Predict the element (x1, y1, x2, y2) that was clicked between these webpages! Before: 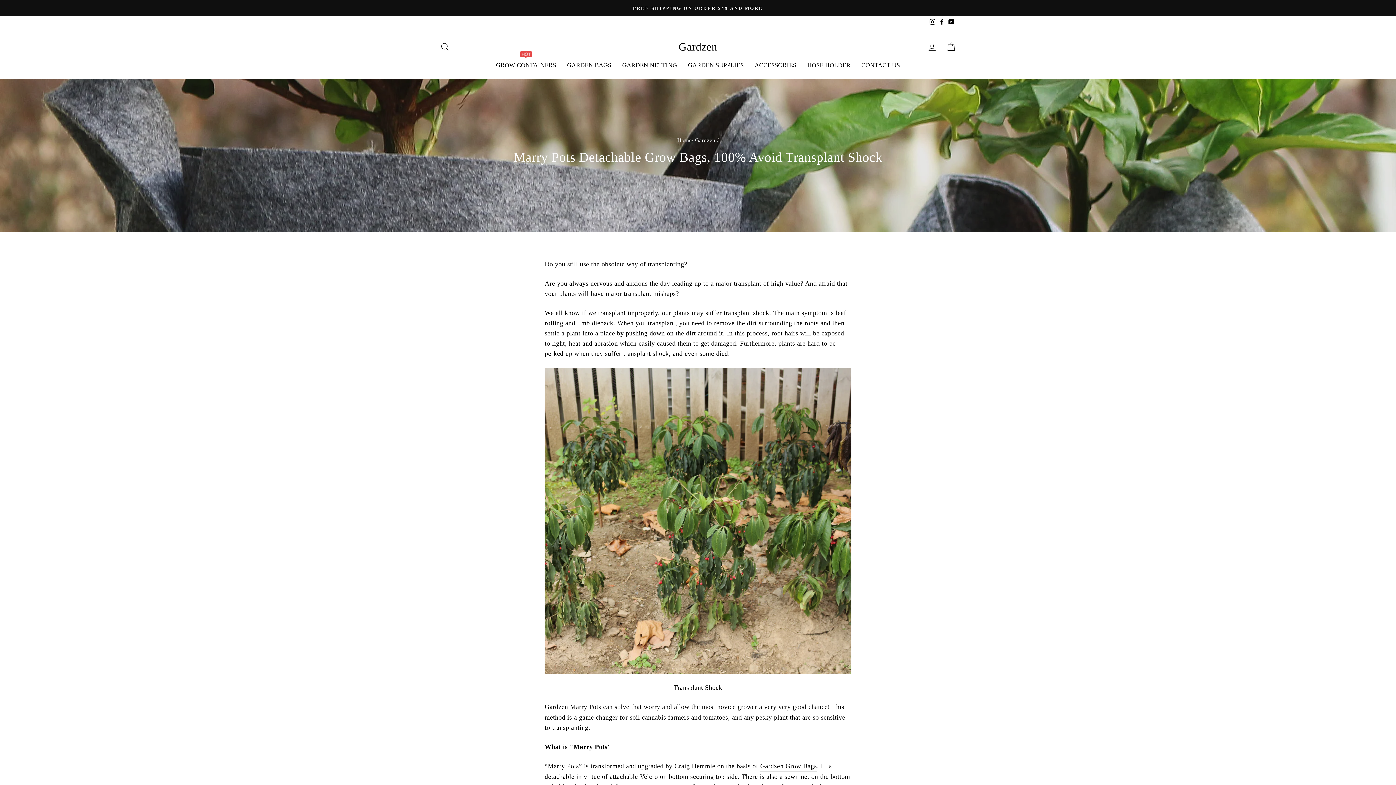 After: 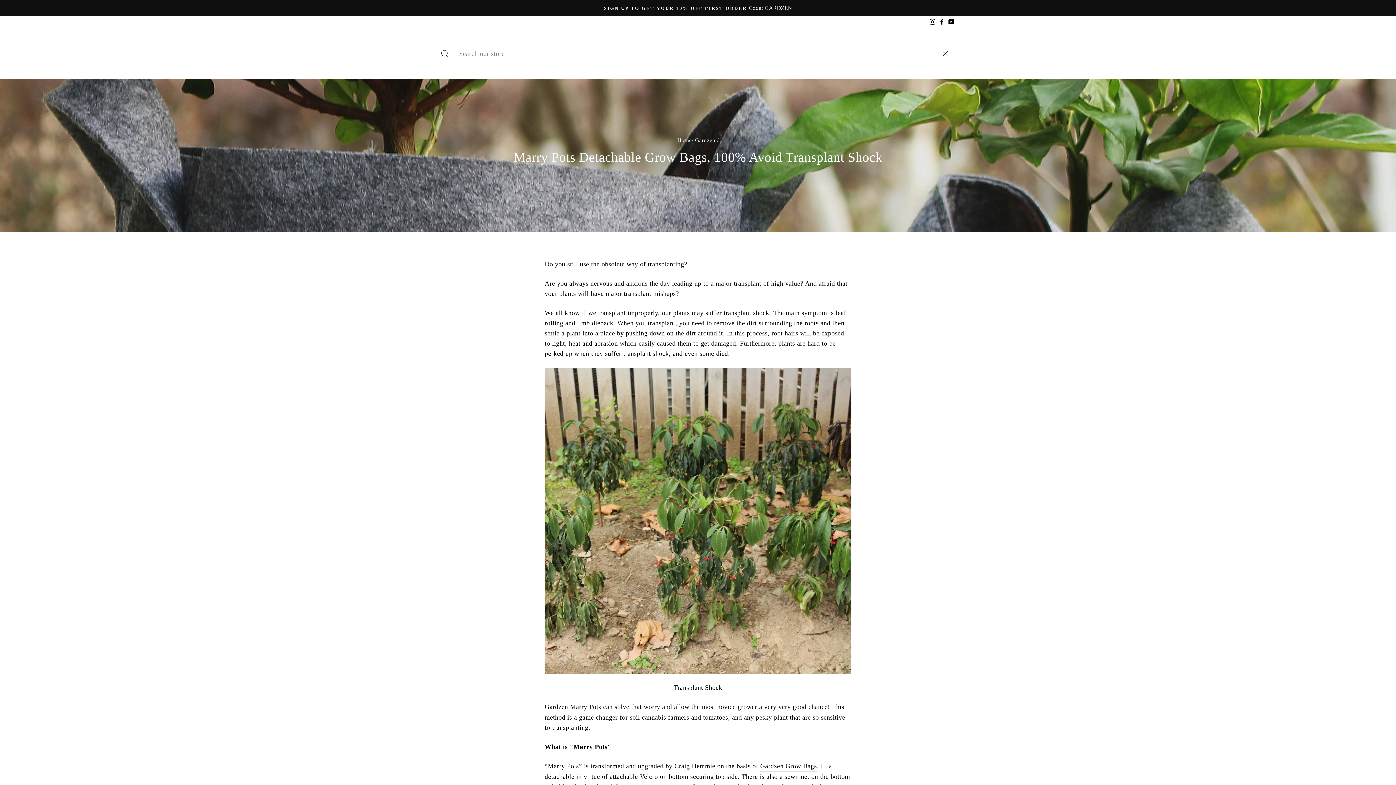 Action: label: SEARCH bbox: (435, 39, 454, 54)